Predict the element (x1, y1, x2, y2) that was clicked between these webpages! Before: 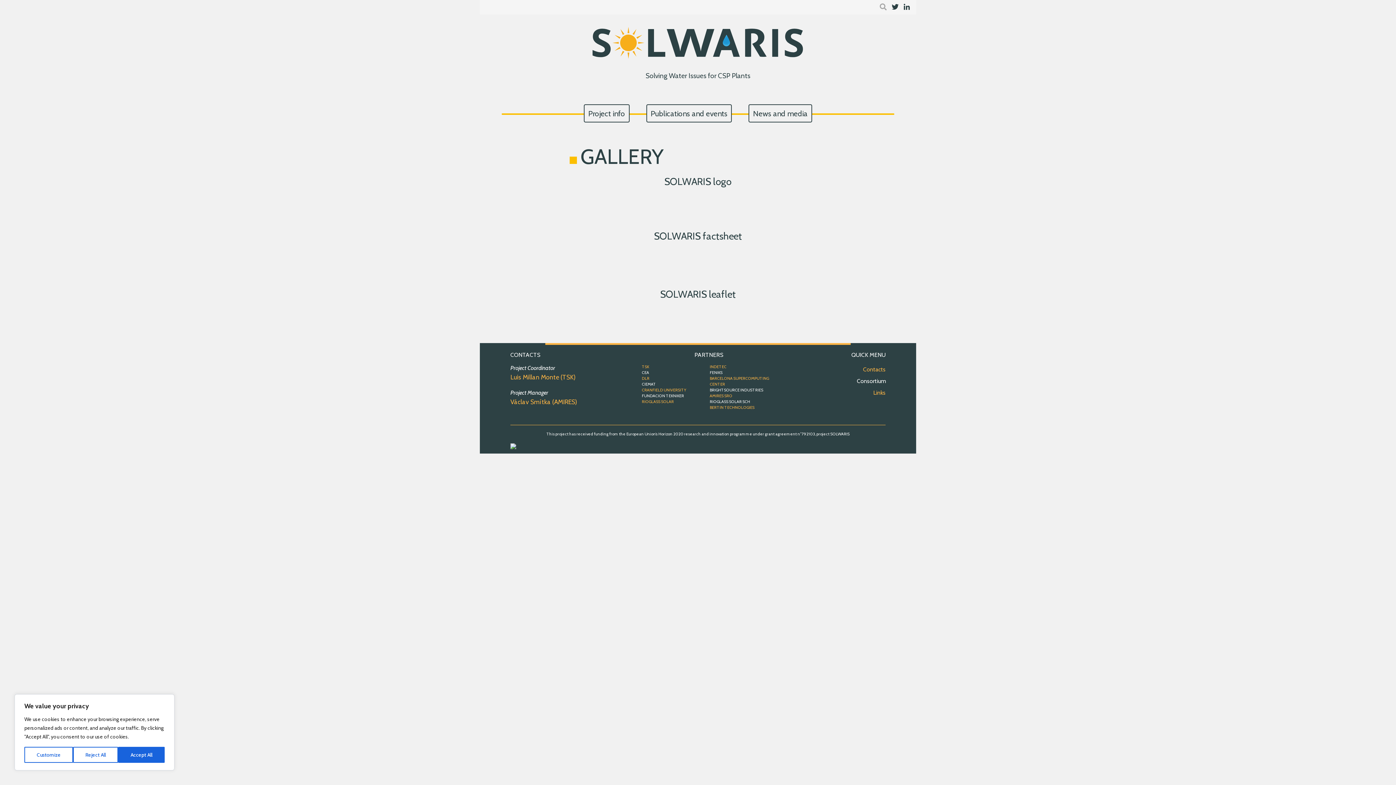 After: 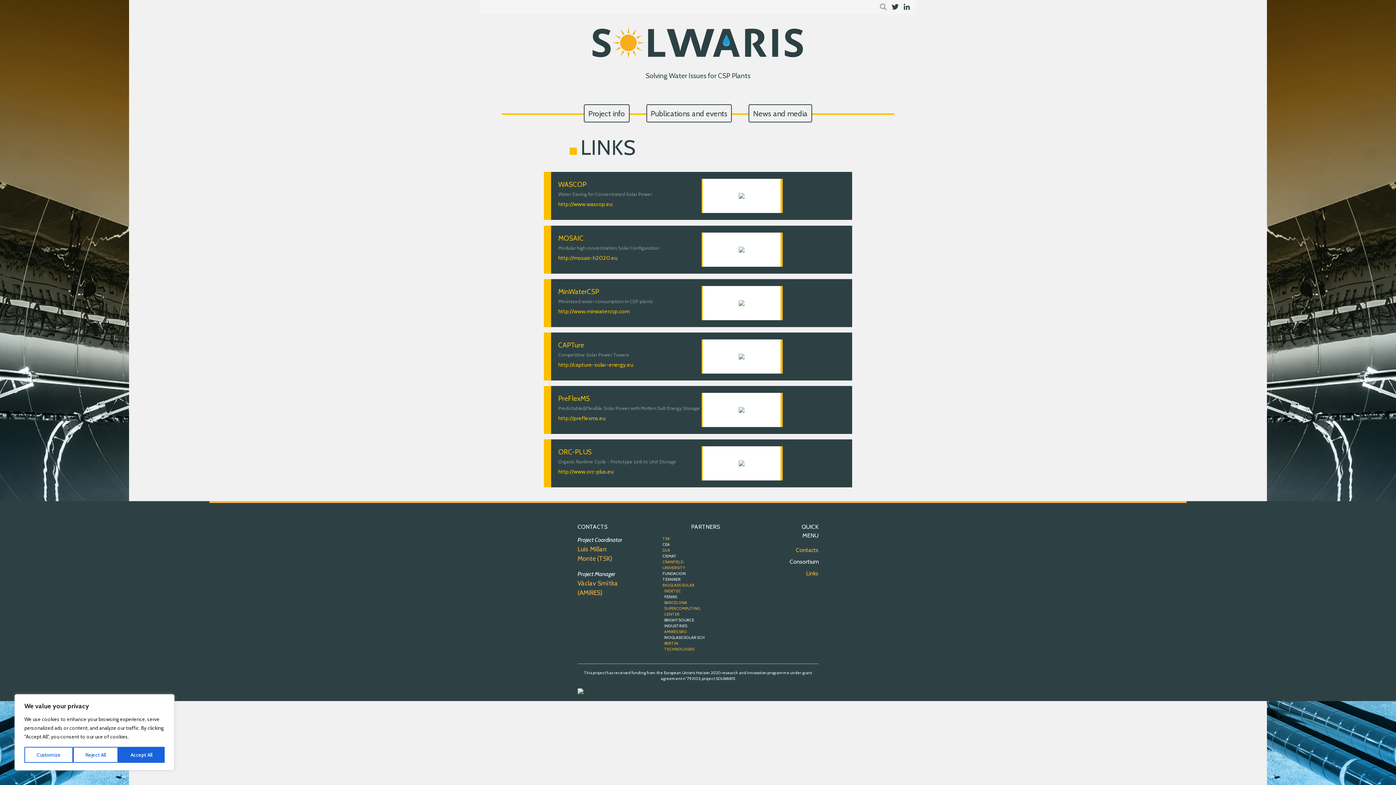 Action: bbox: (833, 387, 885, 399) label: Links